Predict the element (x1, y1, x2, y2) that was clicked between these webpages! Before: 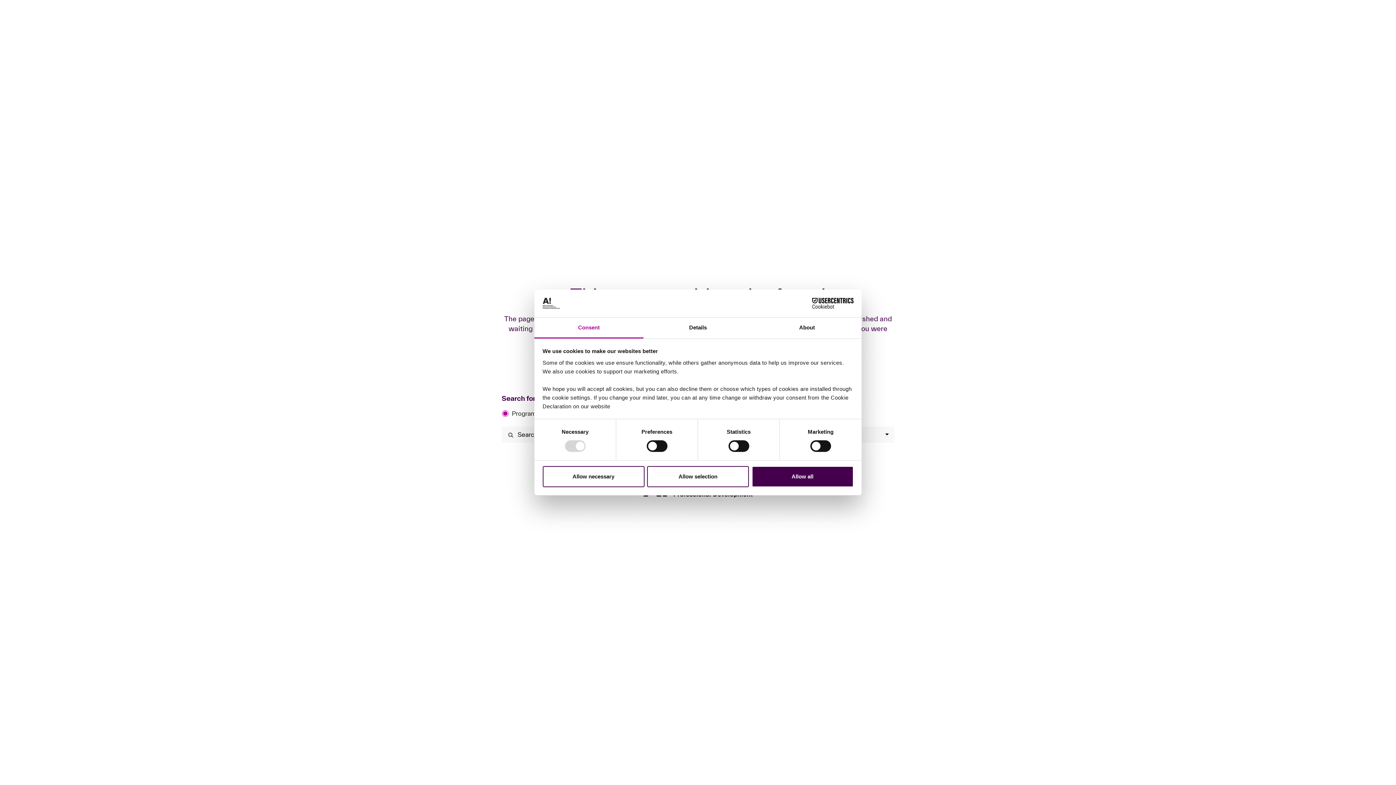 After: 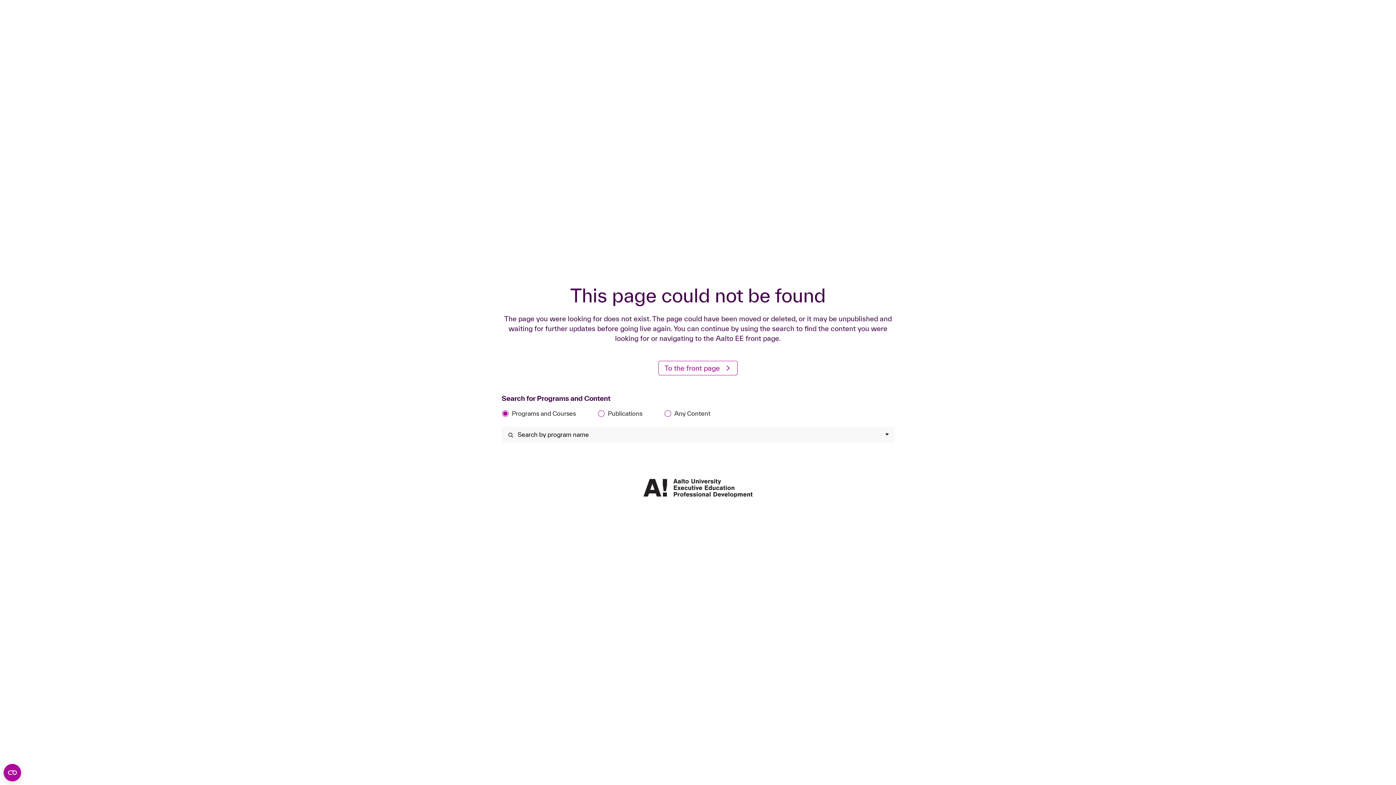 Action: bbox: (751, 466, 853, 487) label: Allow all